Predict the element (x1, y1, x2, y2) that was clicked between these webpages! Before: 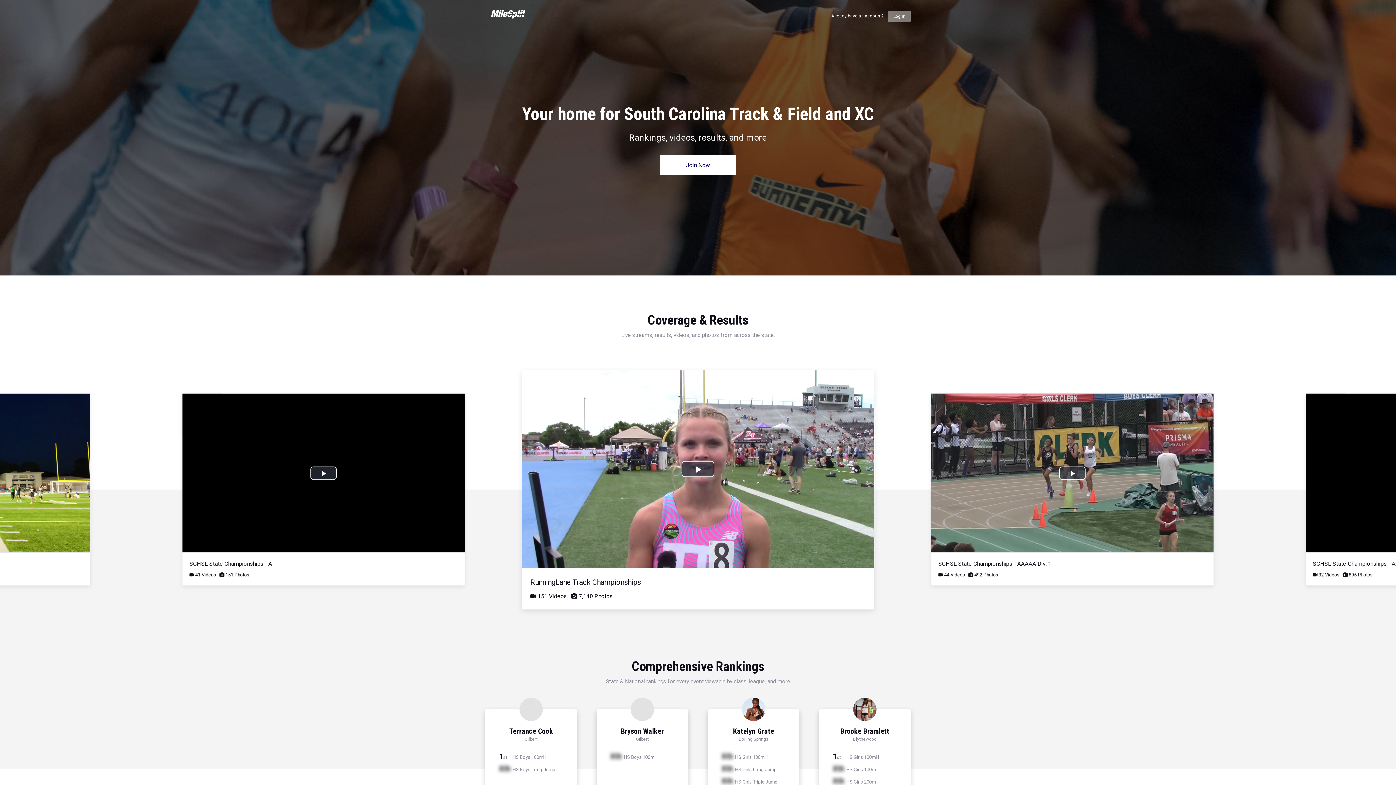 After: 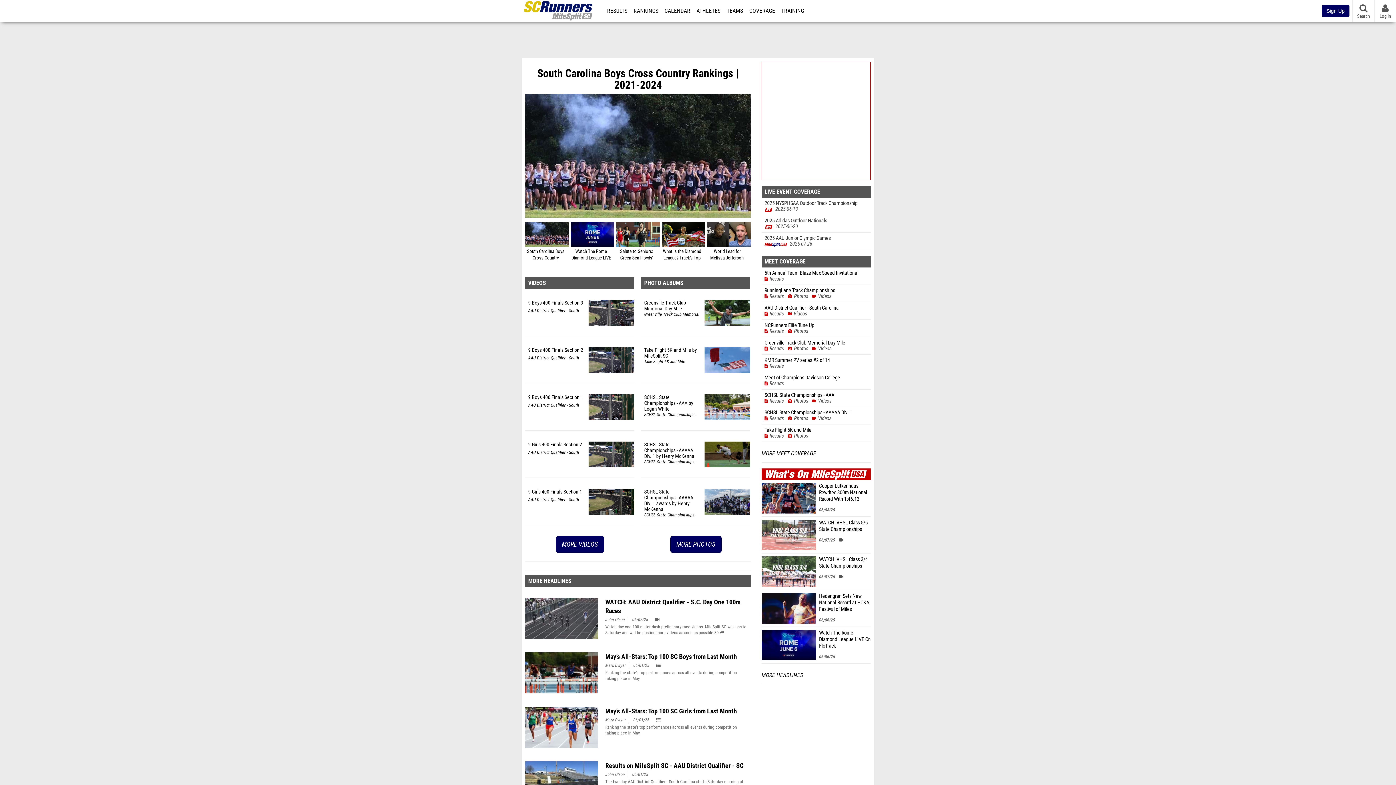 Action: bbox: (490, 5, 525, 12)